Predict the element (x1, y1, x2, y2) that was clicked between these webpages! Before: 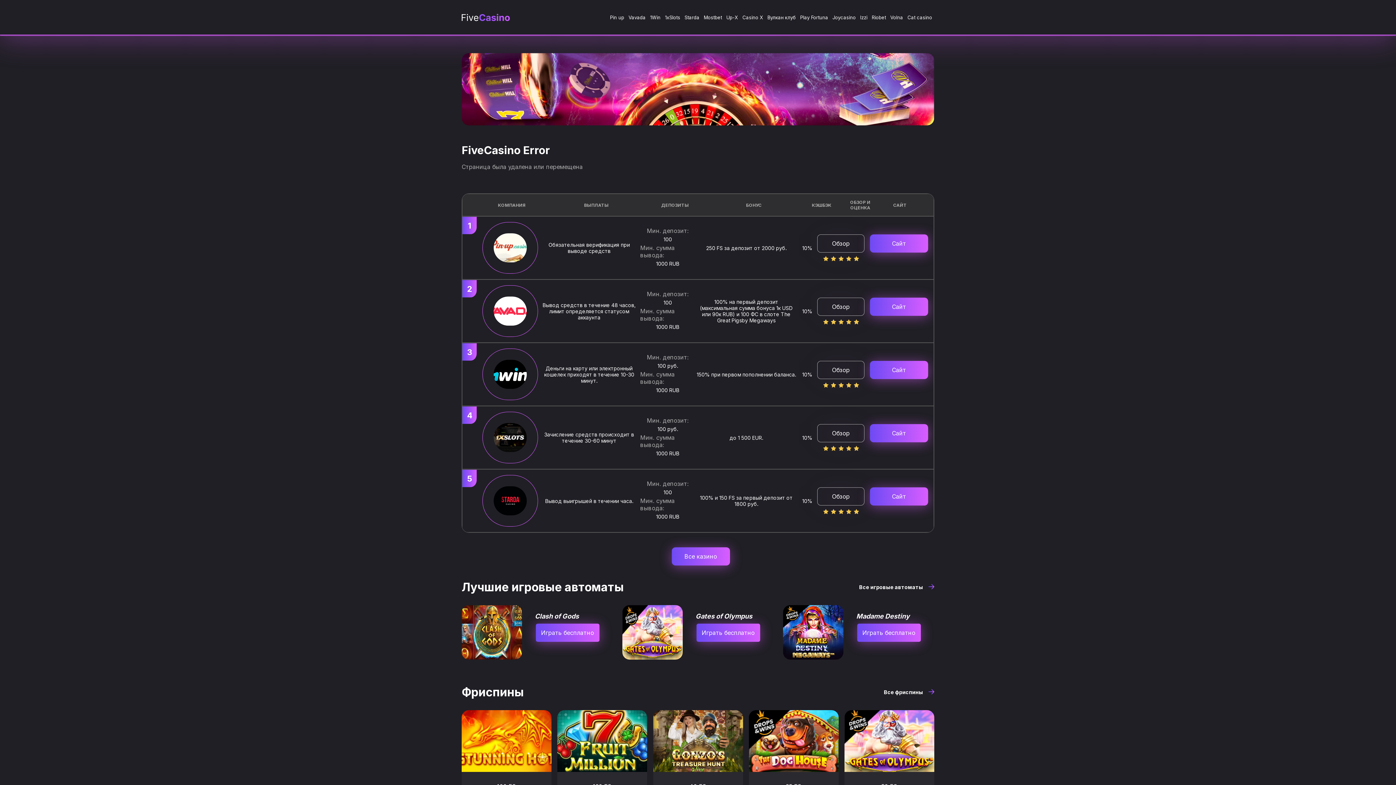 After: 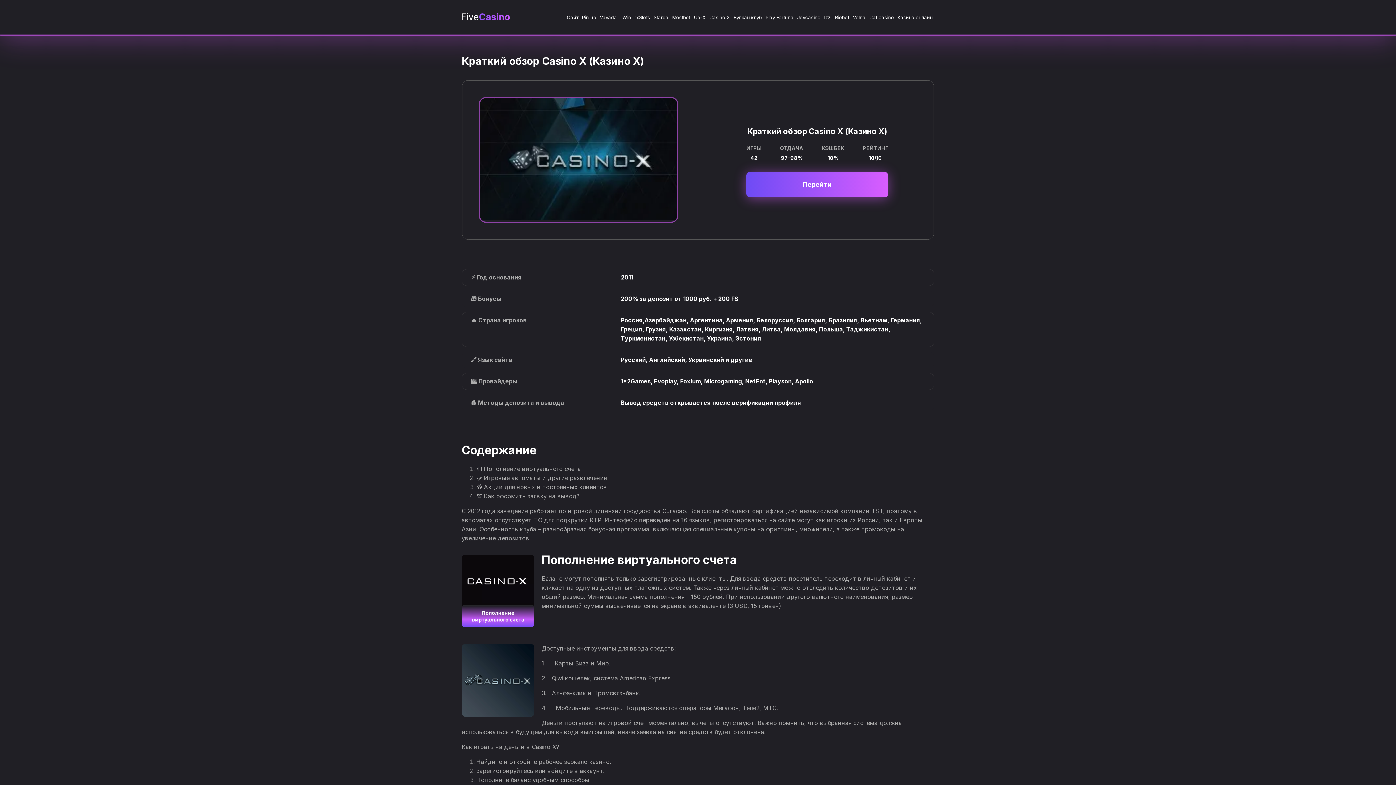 Action: bbox: (740, 0, 765, 34) label: Casino X